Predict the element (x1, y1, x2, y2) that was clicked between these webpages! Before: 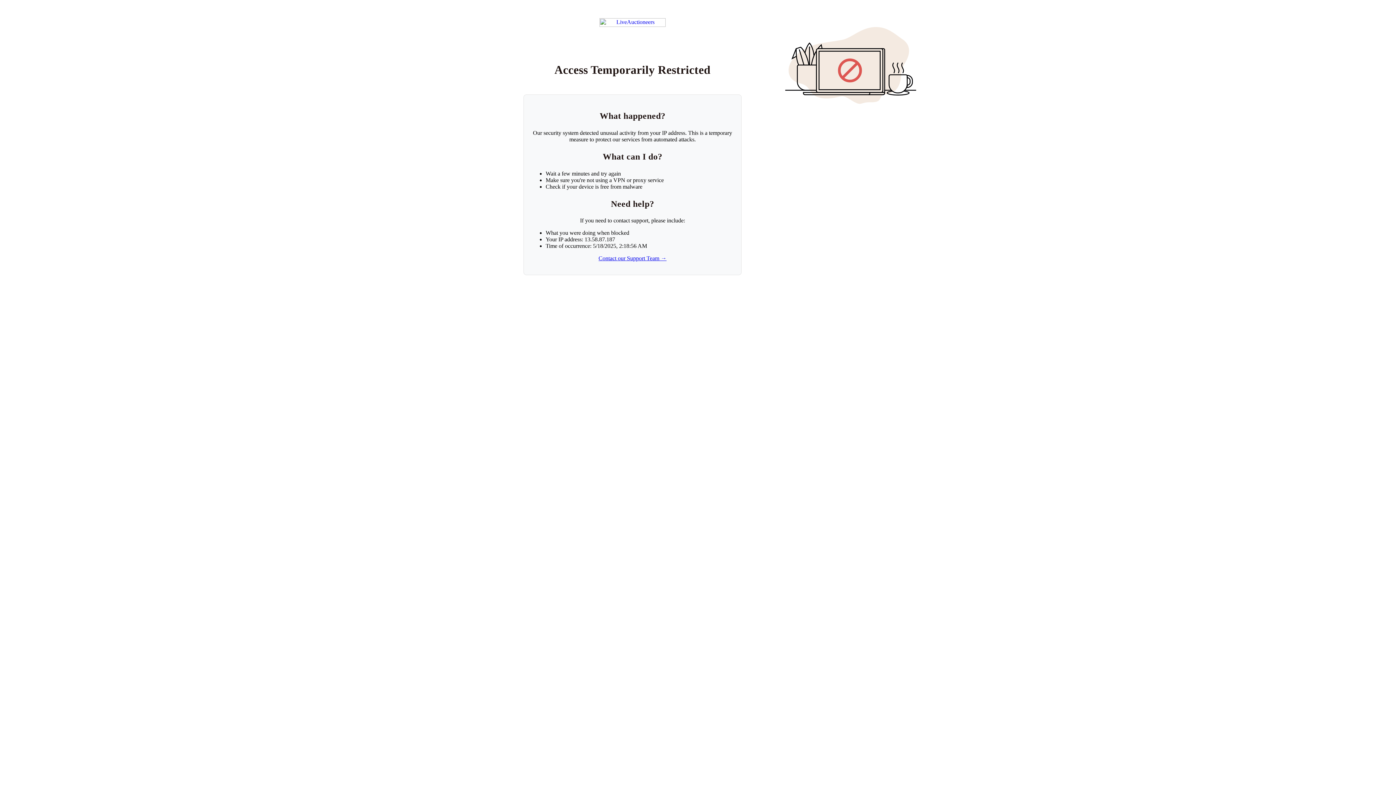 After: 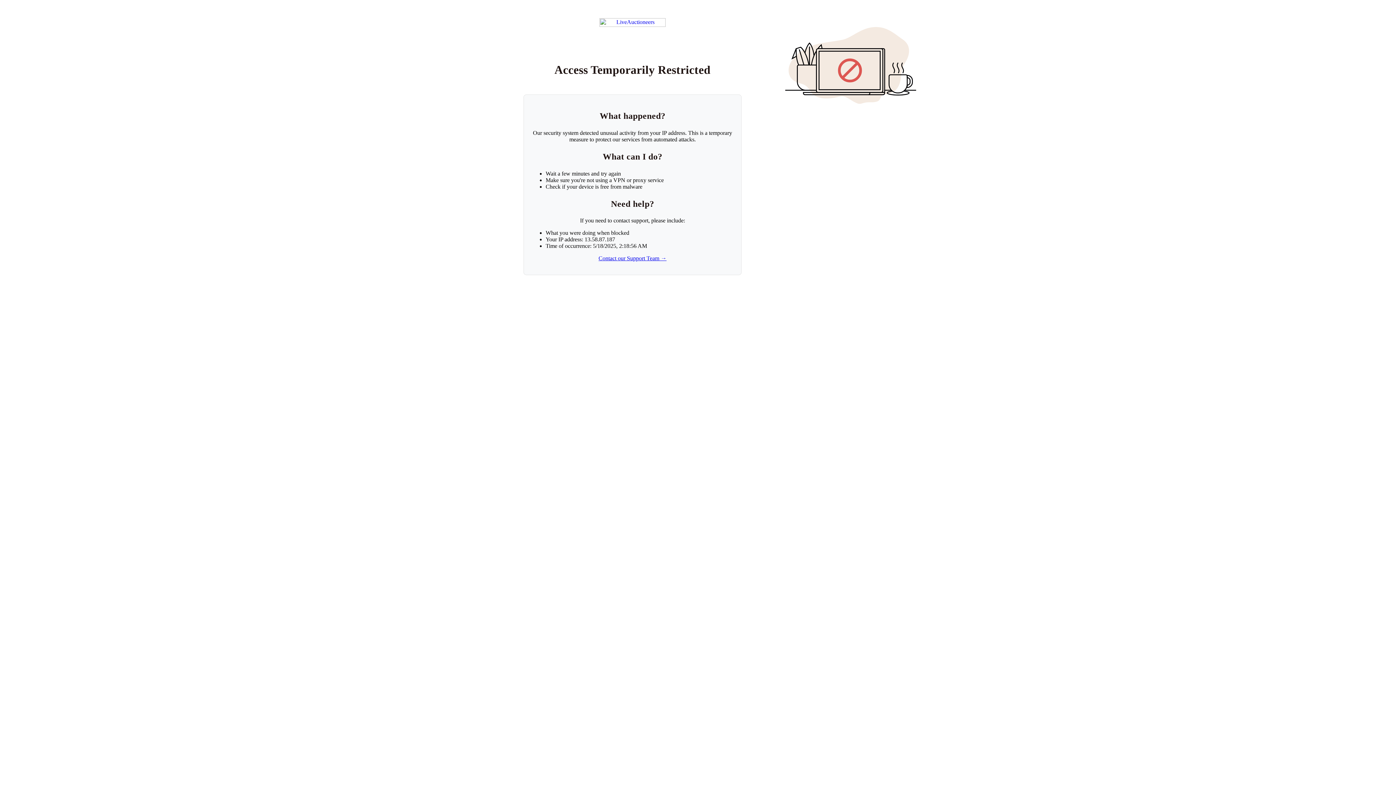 Action: label: Contact our Support Team → bbox: (598, 255, 666, 261)